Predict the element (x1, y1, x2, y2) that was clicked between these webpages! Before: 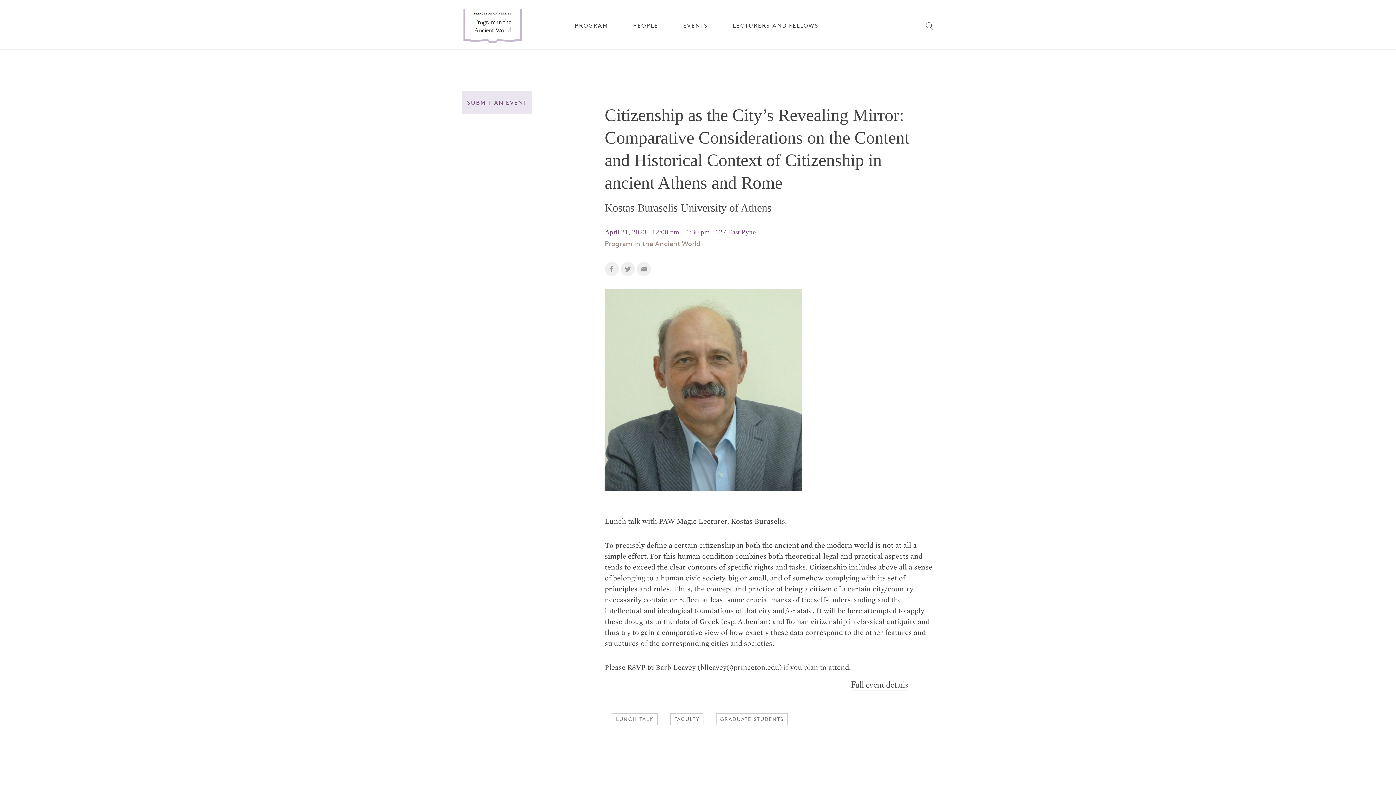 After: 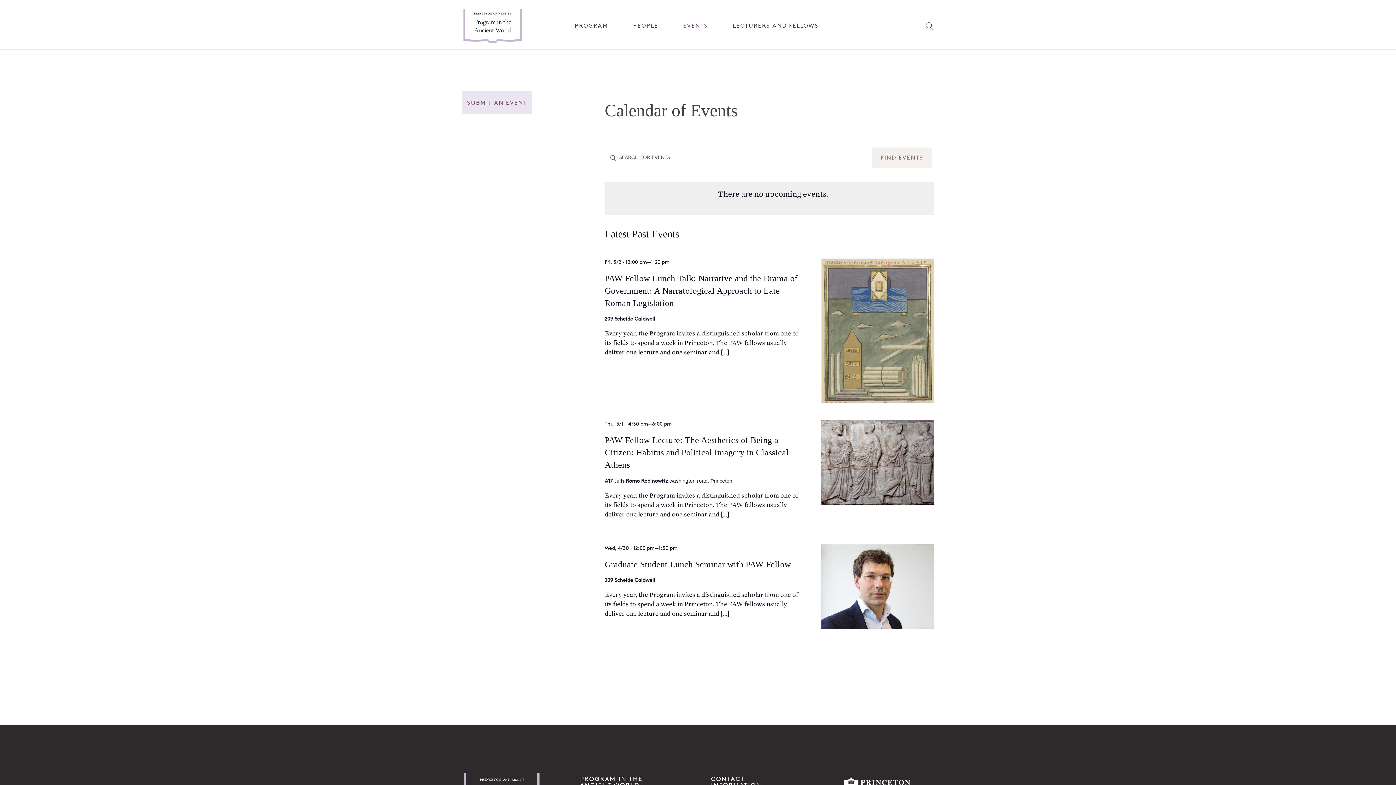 Action: label: EVENTS bbox: (683, 23, 708, 28)